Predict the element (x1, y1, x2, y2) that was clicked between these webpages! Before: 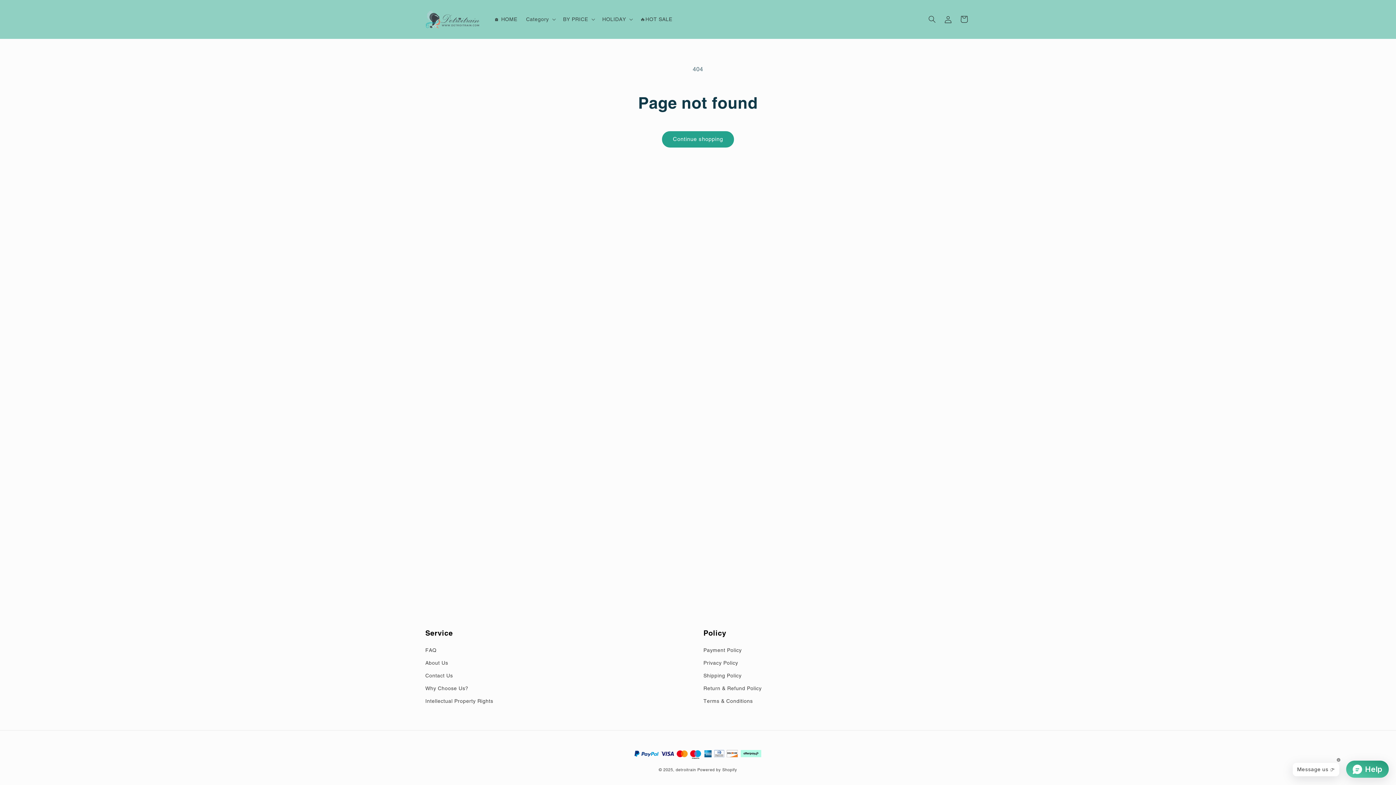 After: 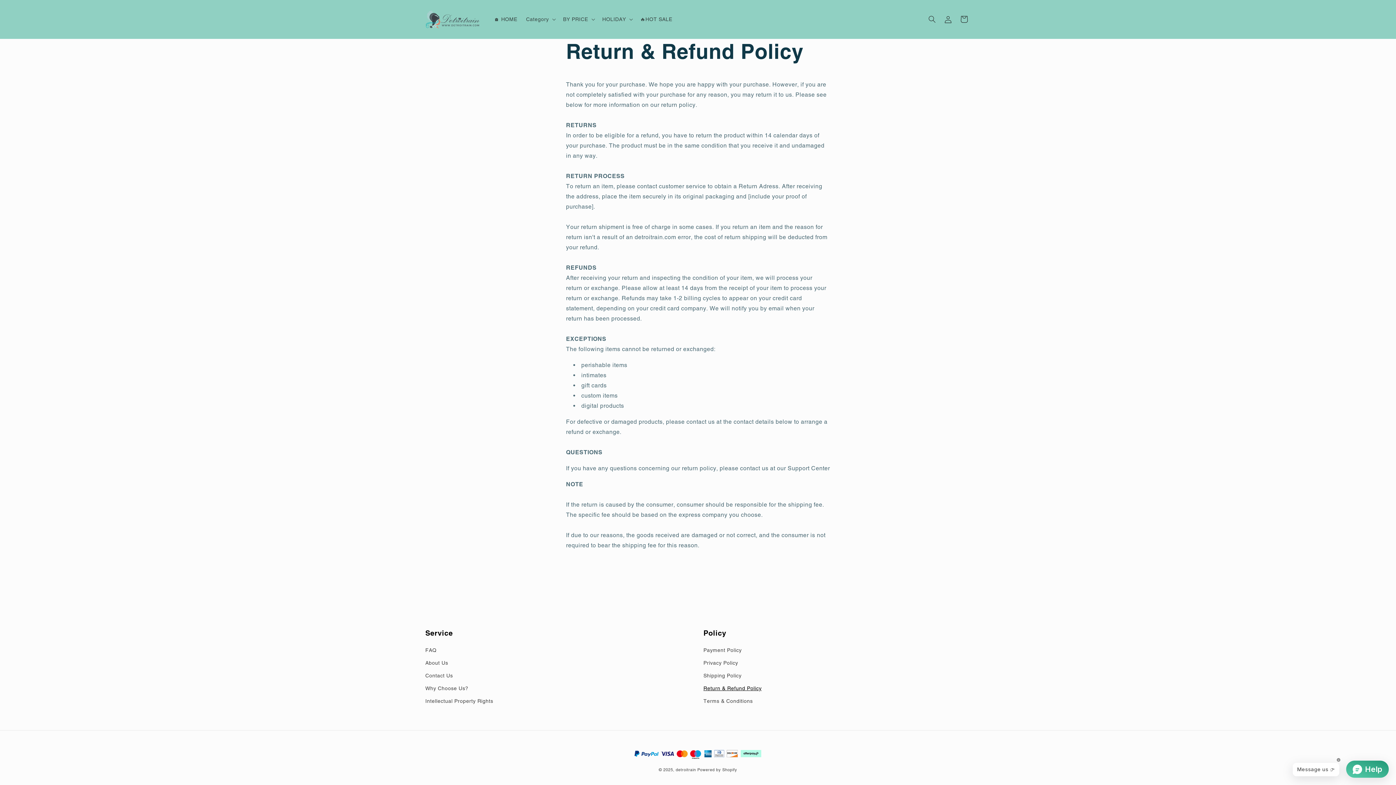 Action: bbox: (703, 682, 761, 695) label: Return & Refund Policy